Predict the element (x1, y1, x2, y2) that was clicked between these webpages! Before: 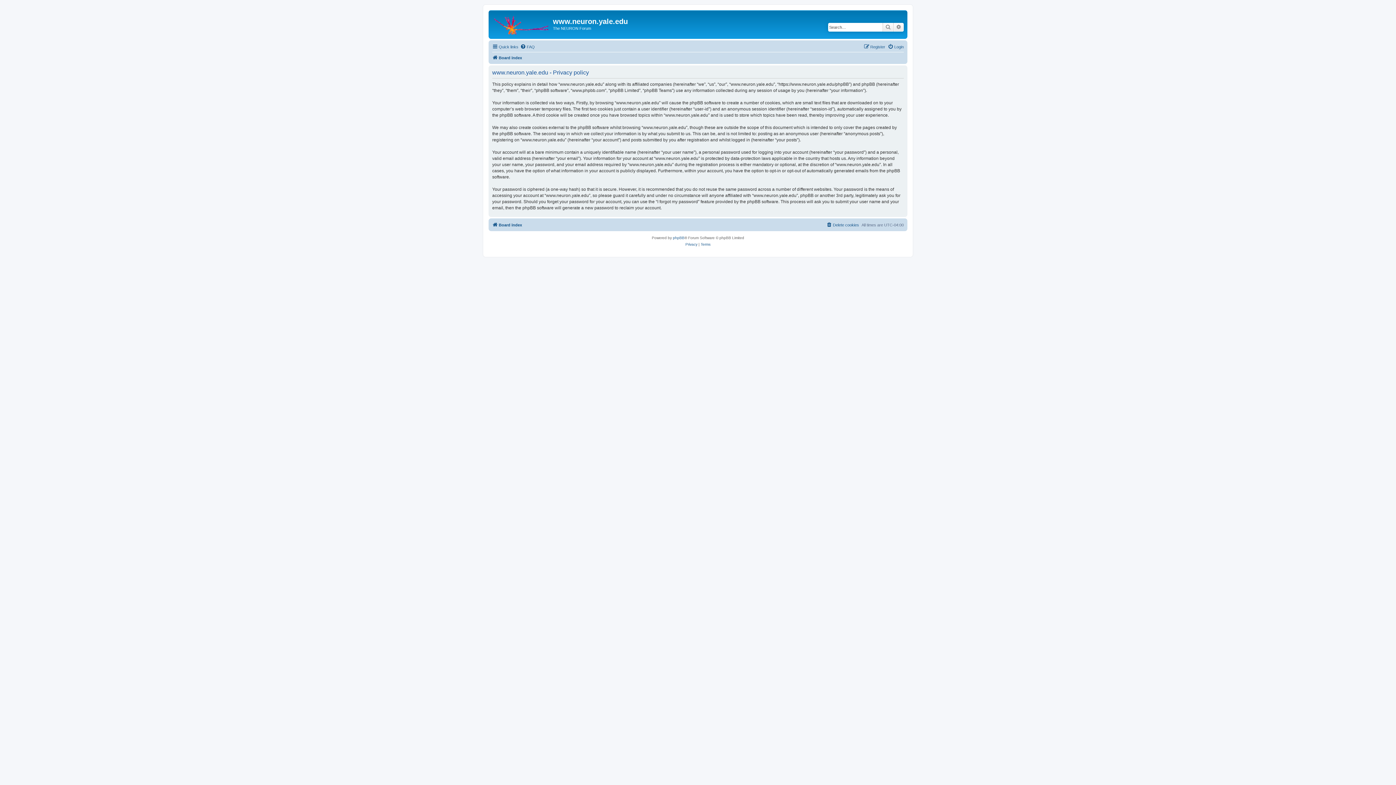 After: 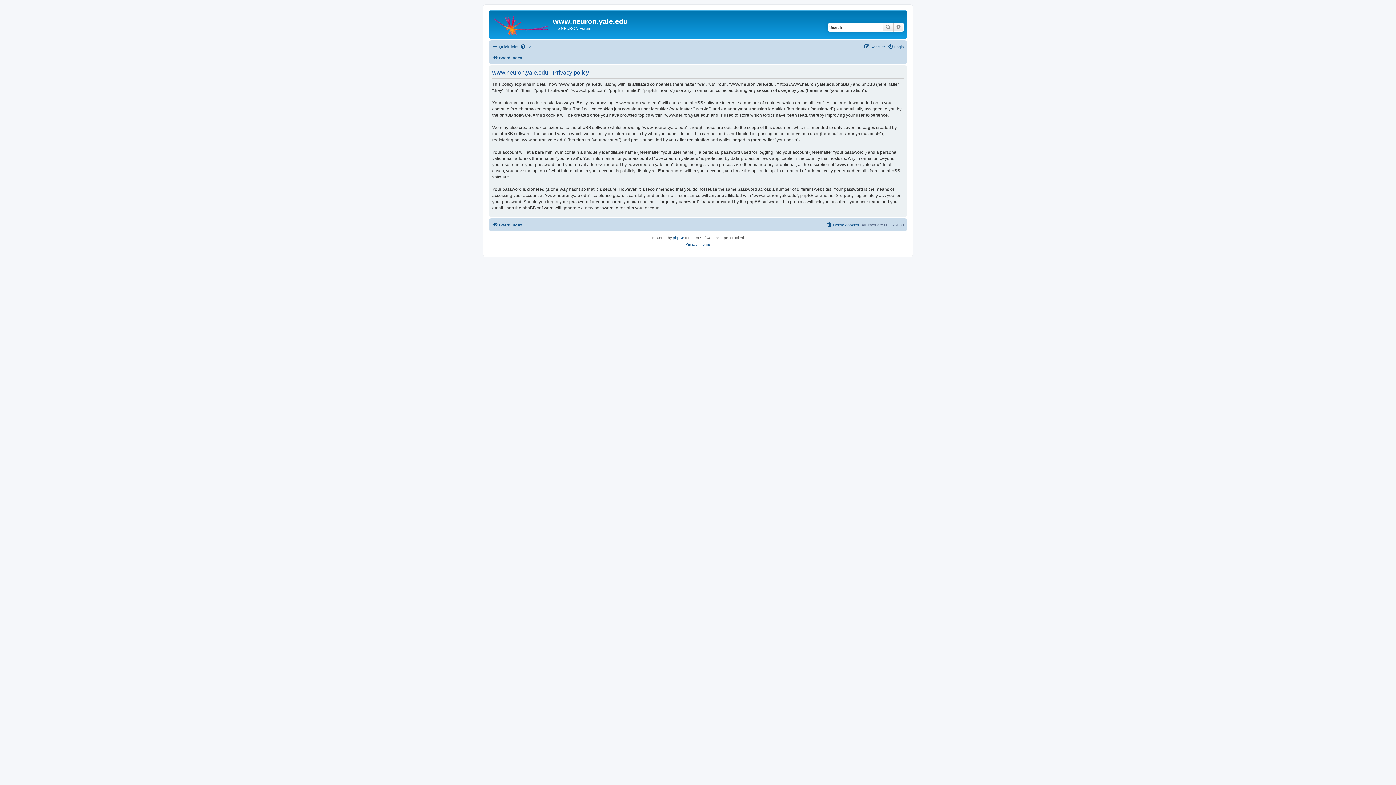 Action: bbox: (685, 241, 697, 247) label: Privacy